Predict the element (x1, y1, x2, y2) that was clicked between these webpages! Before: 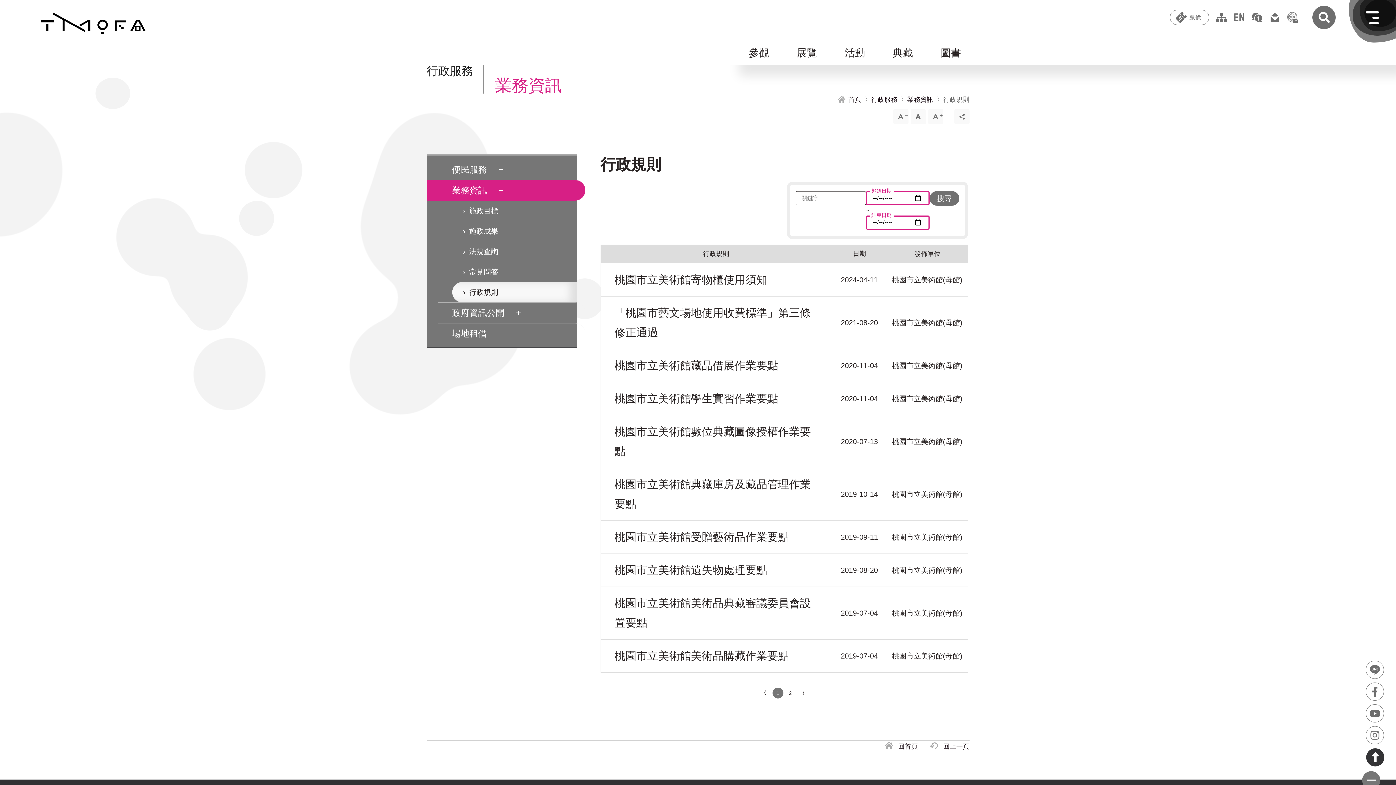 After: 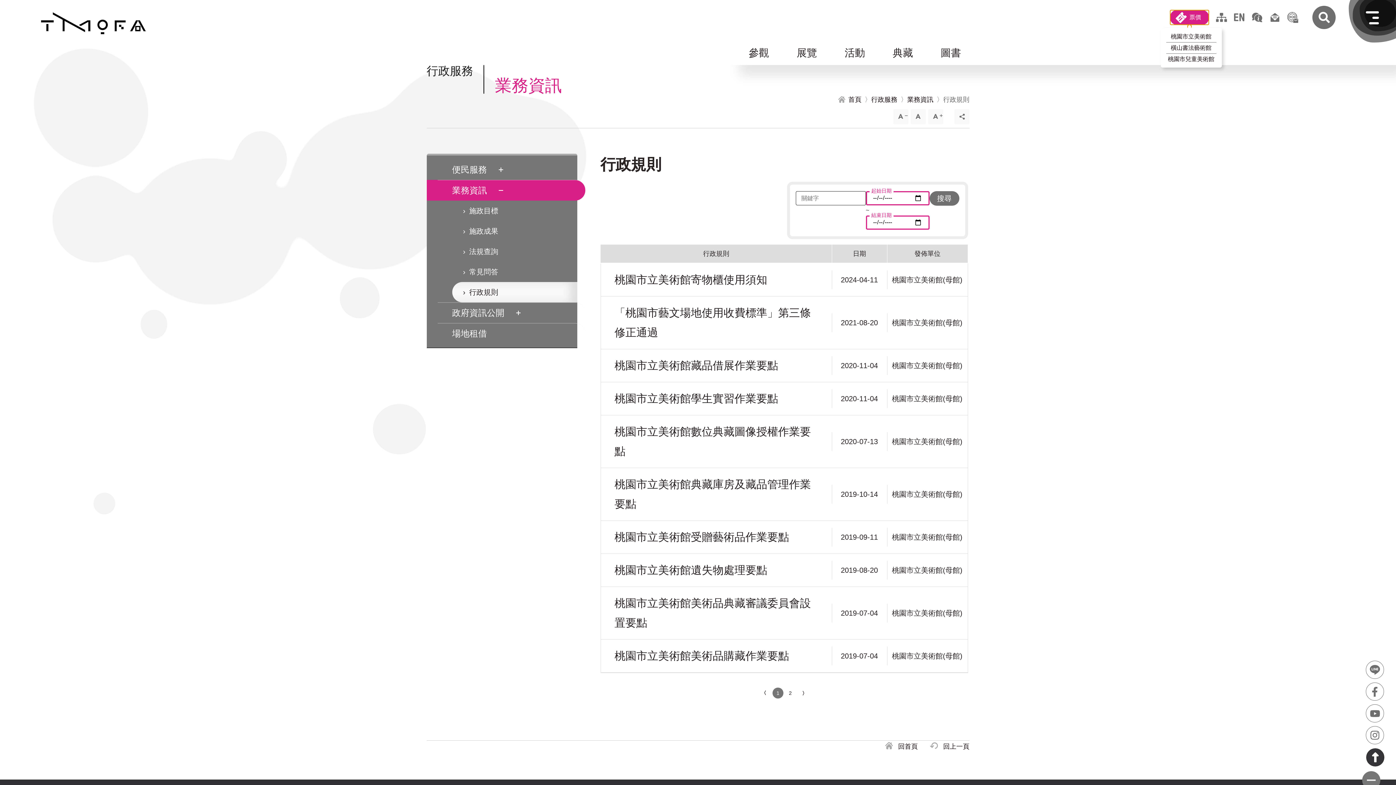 Action: bbox: (1170, 9, 1209, 25) label: 票價